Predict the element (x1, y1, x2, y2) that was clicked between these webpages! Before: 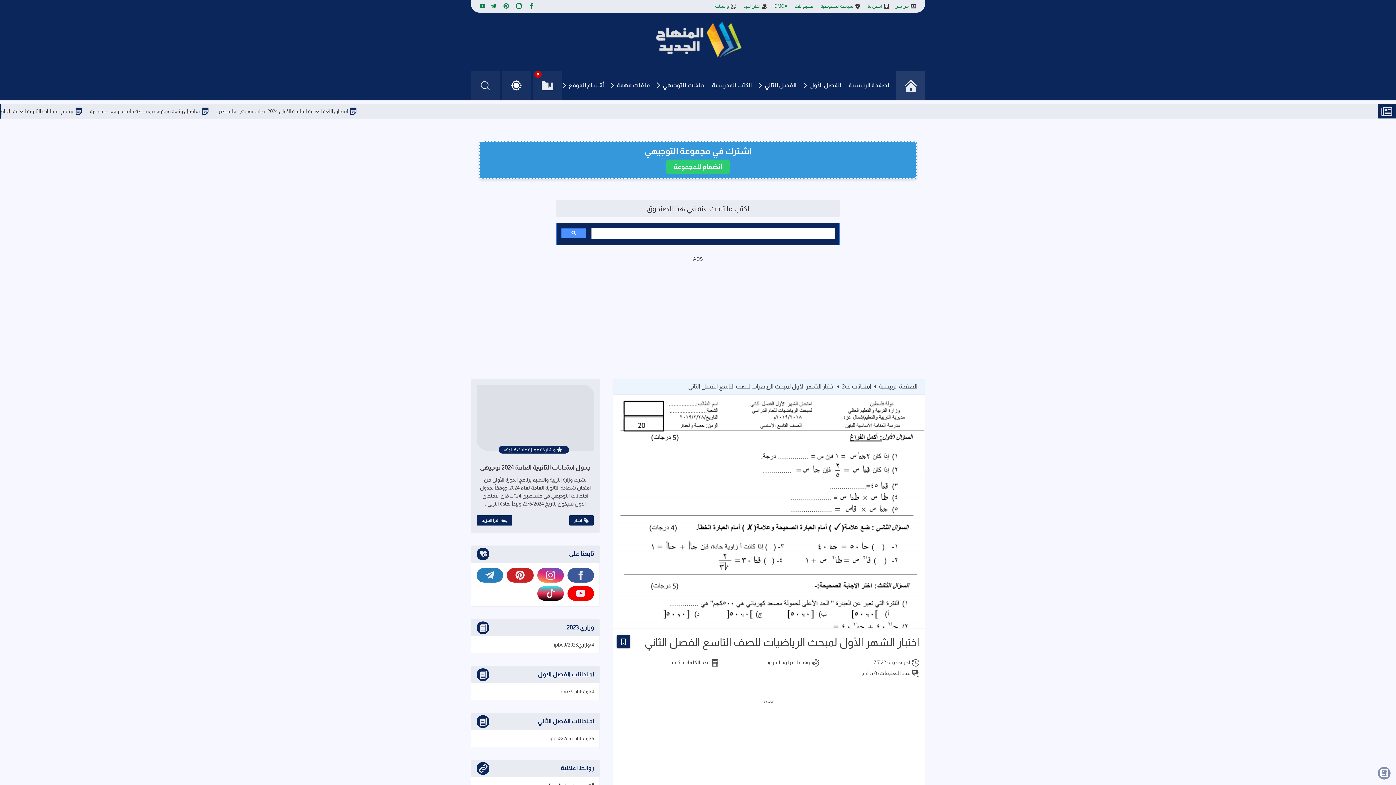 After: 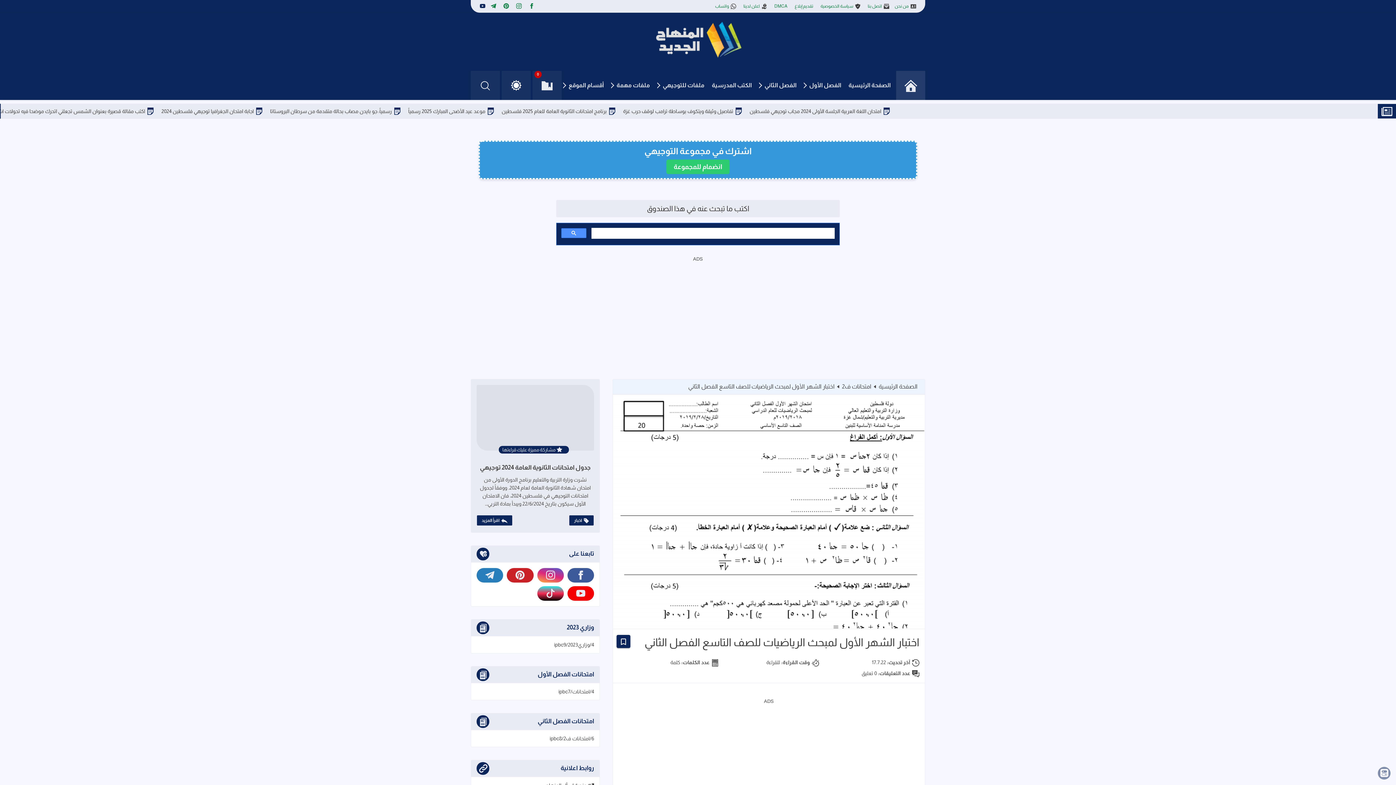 Action: bbox: (478, 0, 485, 12)